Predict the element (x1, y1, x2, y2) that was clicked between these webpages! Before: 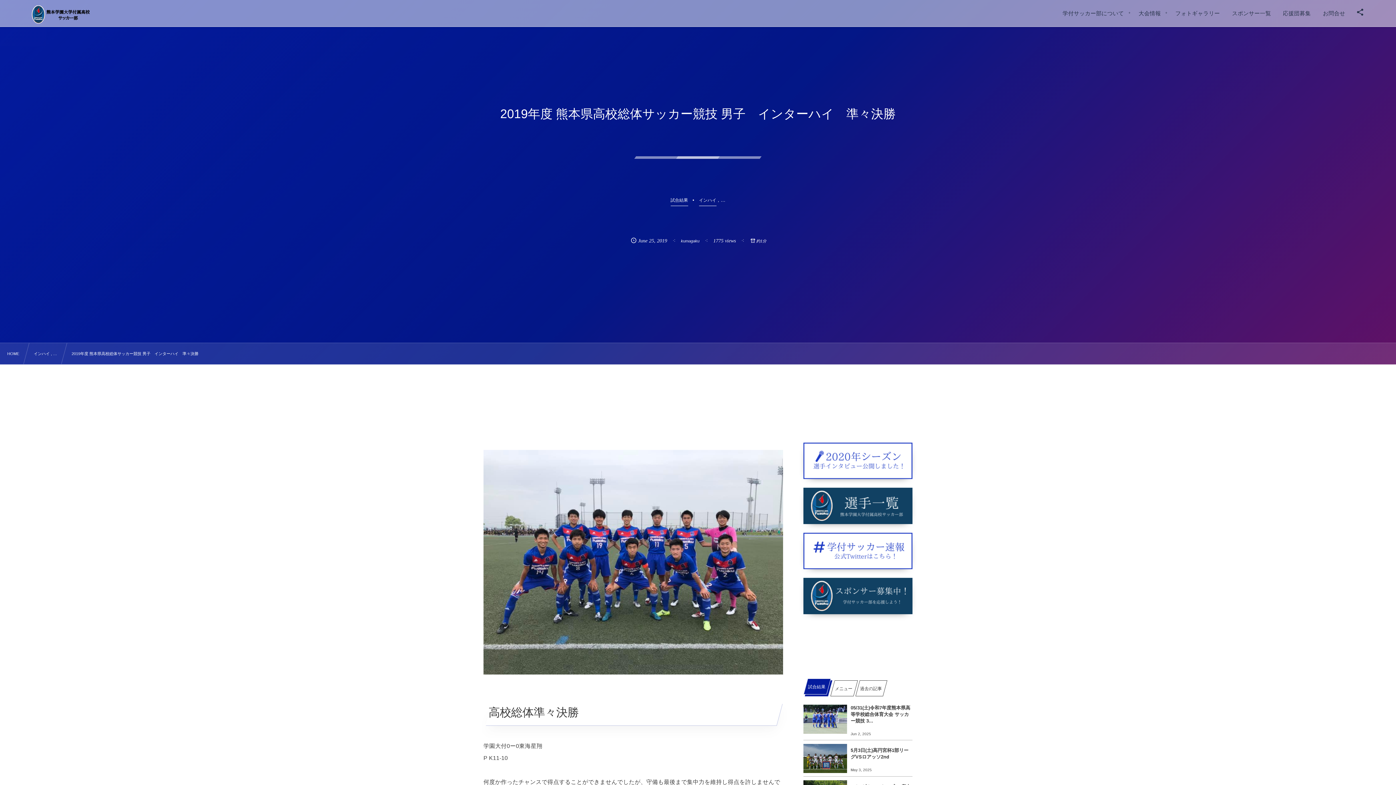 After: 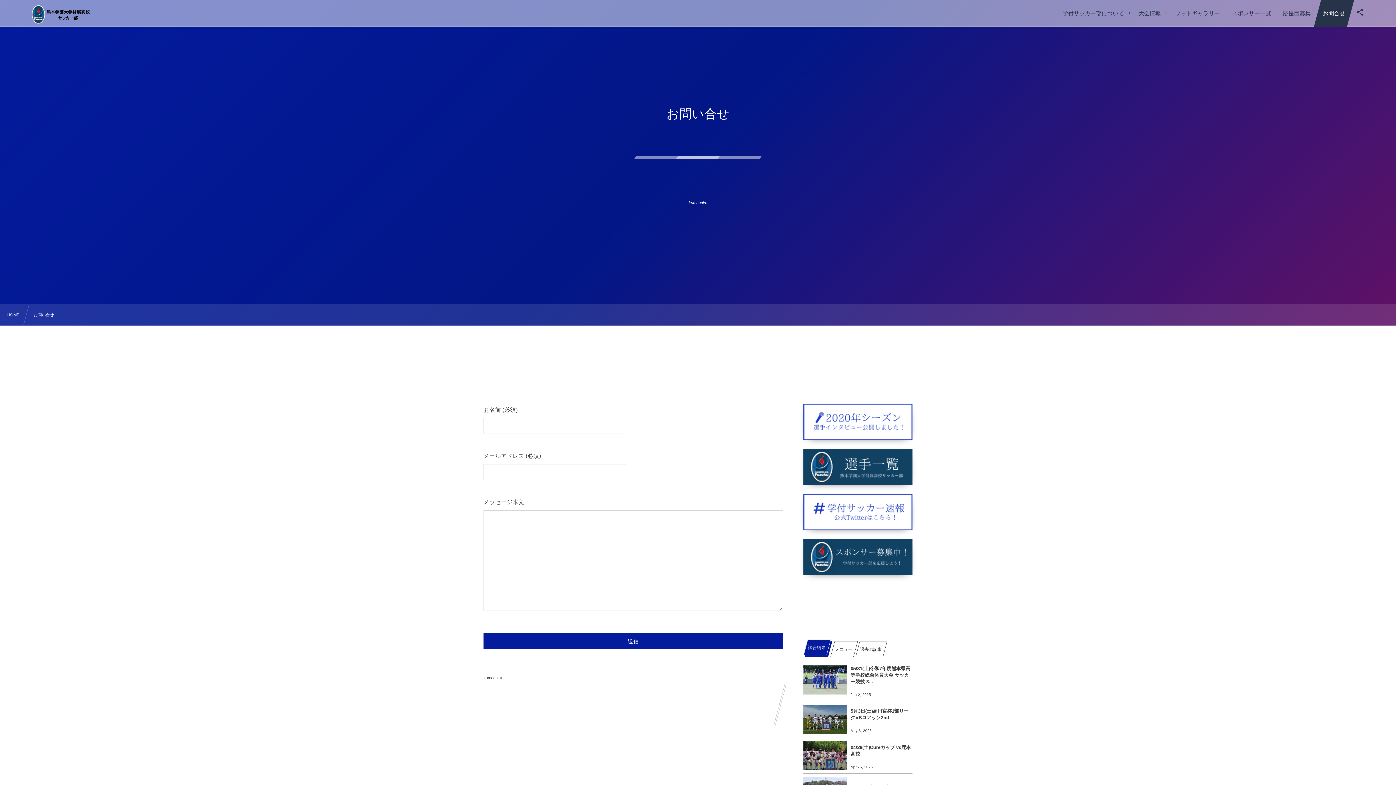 Action: label: お問合せ bbox: (1314, 0, 1354, 26)